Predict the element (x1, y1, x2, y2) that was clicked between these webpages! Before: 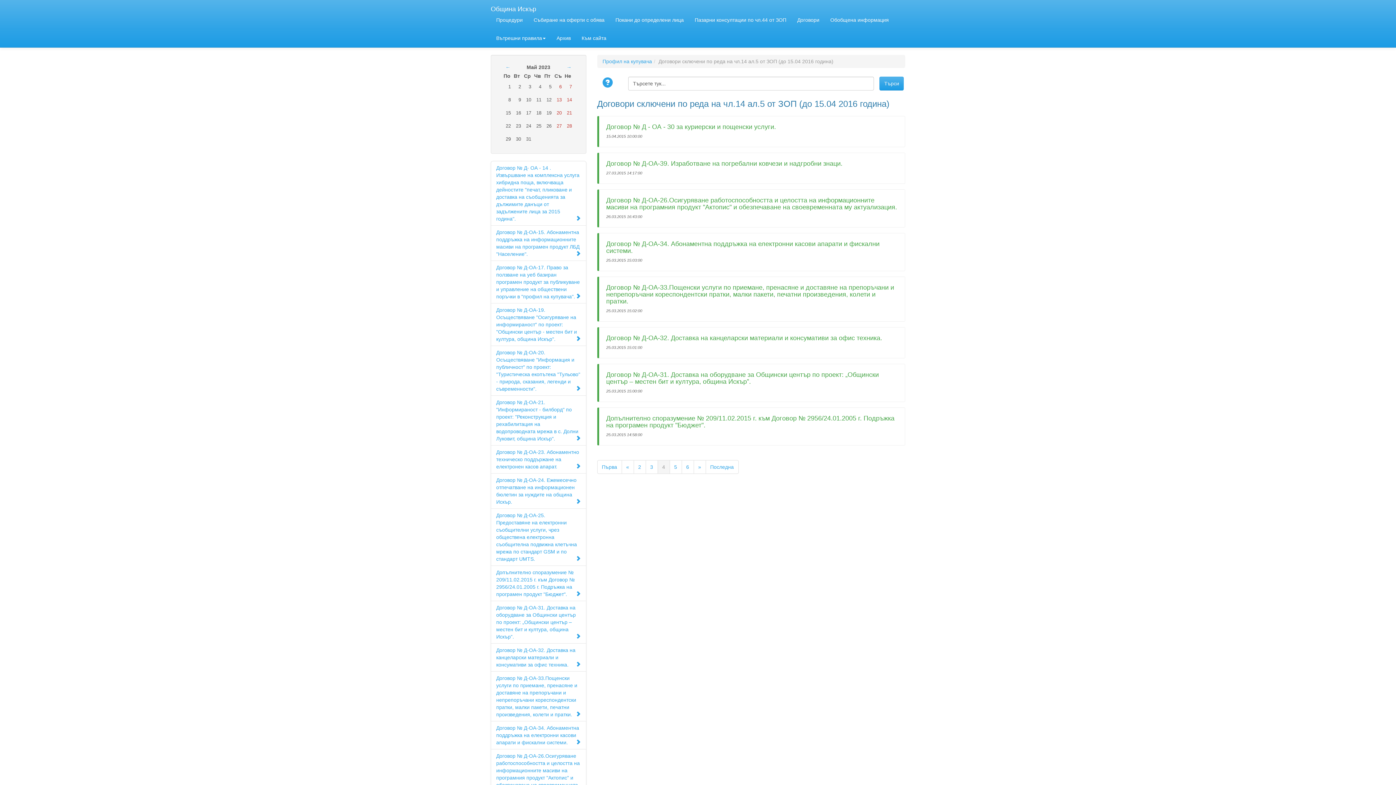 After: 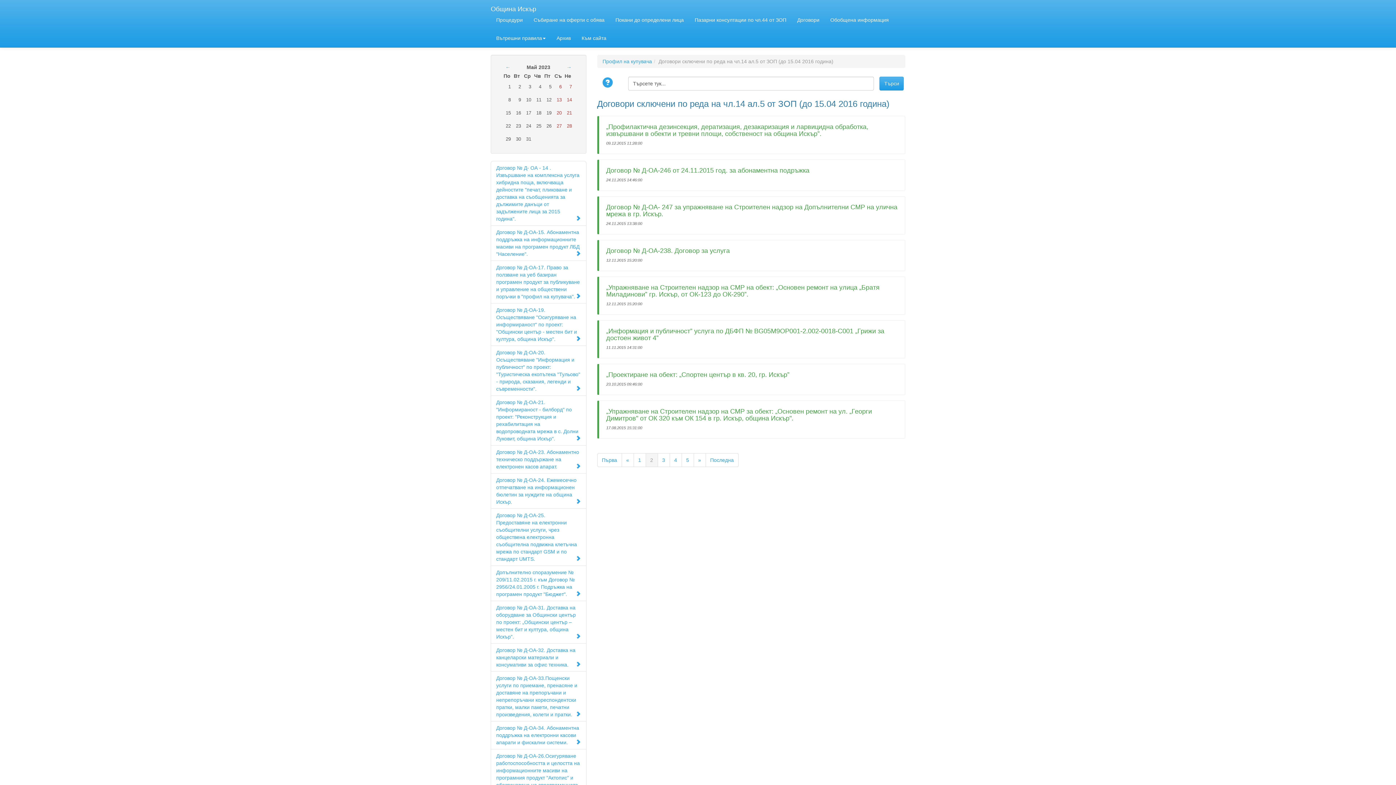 Action: bbox: (633, 460, 646, 474) label: 2